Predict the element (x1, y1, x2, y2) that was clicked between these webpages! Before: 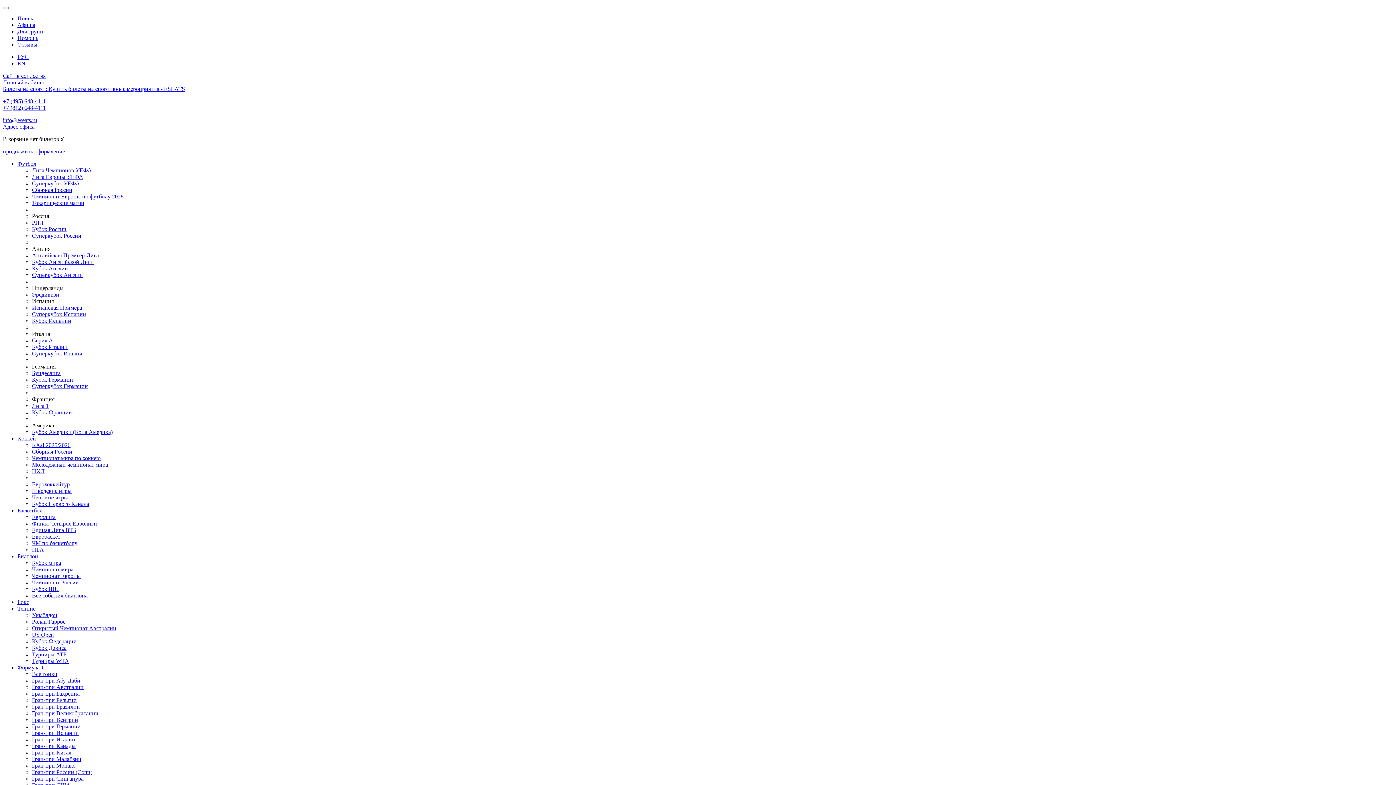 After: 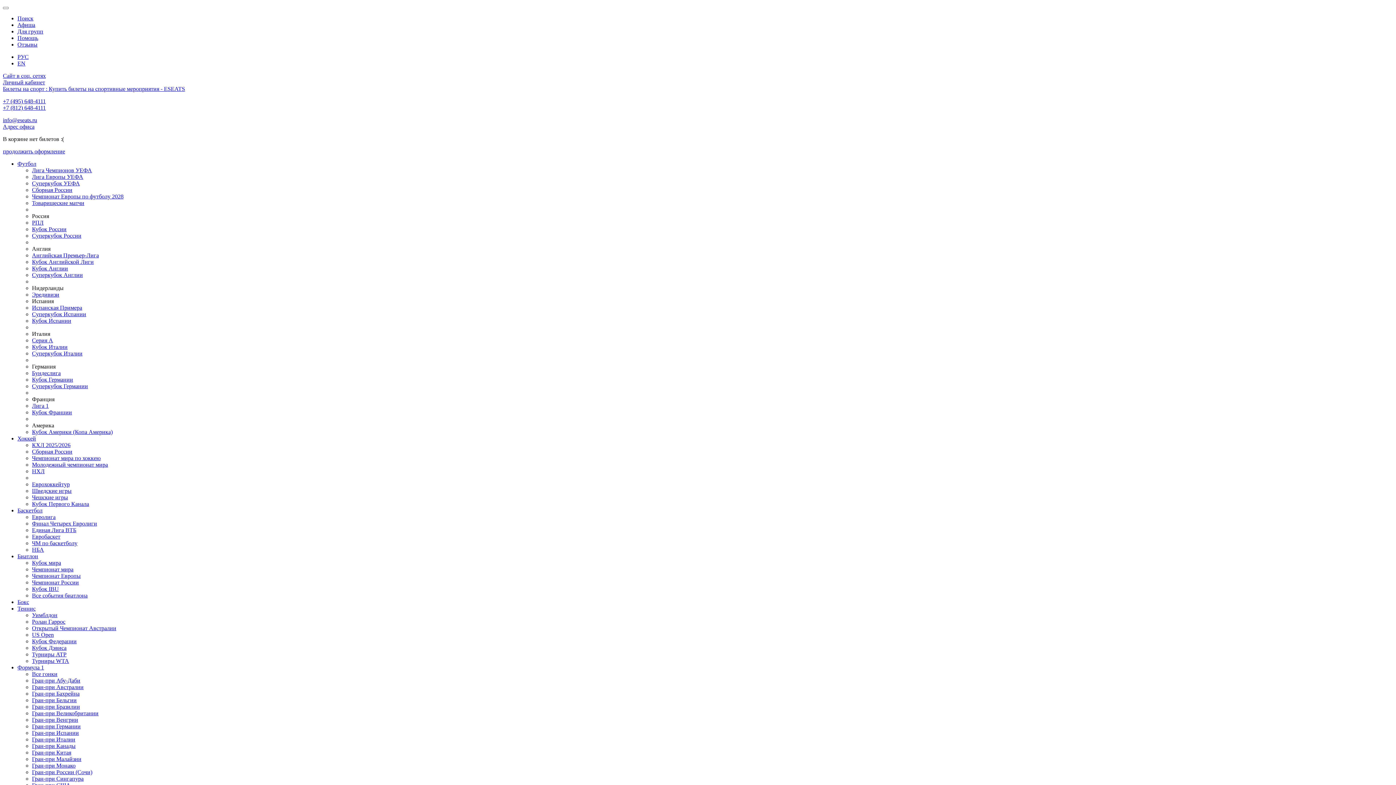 Action: label: Гран-при Китая bbox: (32, 749, 71, 756)